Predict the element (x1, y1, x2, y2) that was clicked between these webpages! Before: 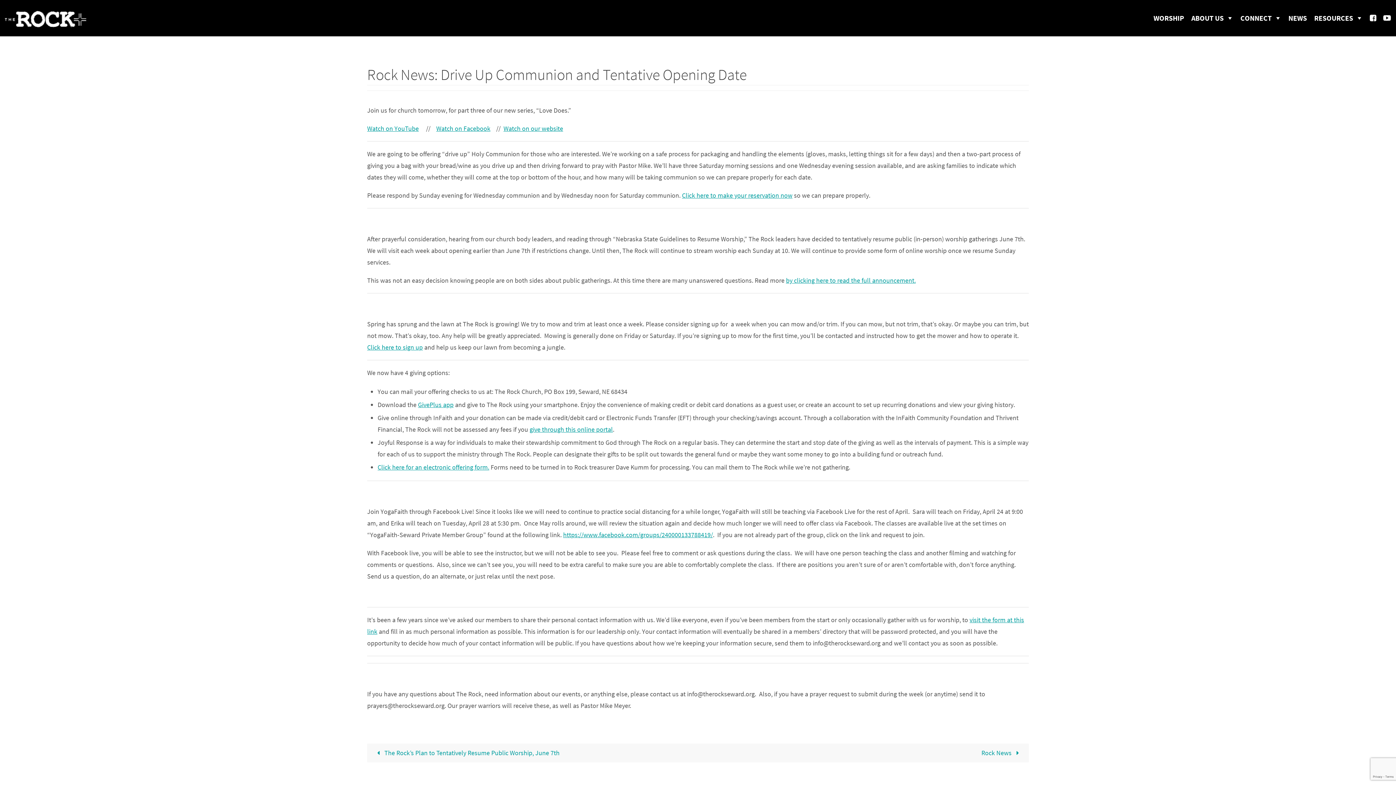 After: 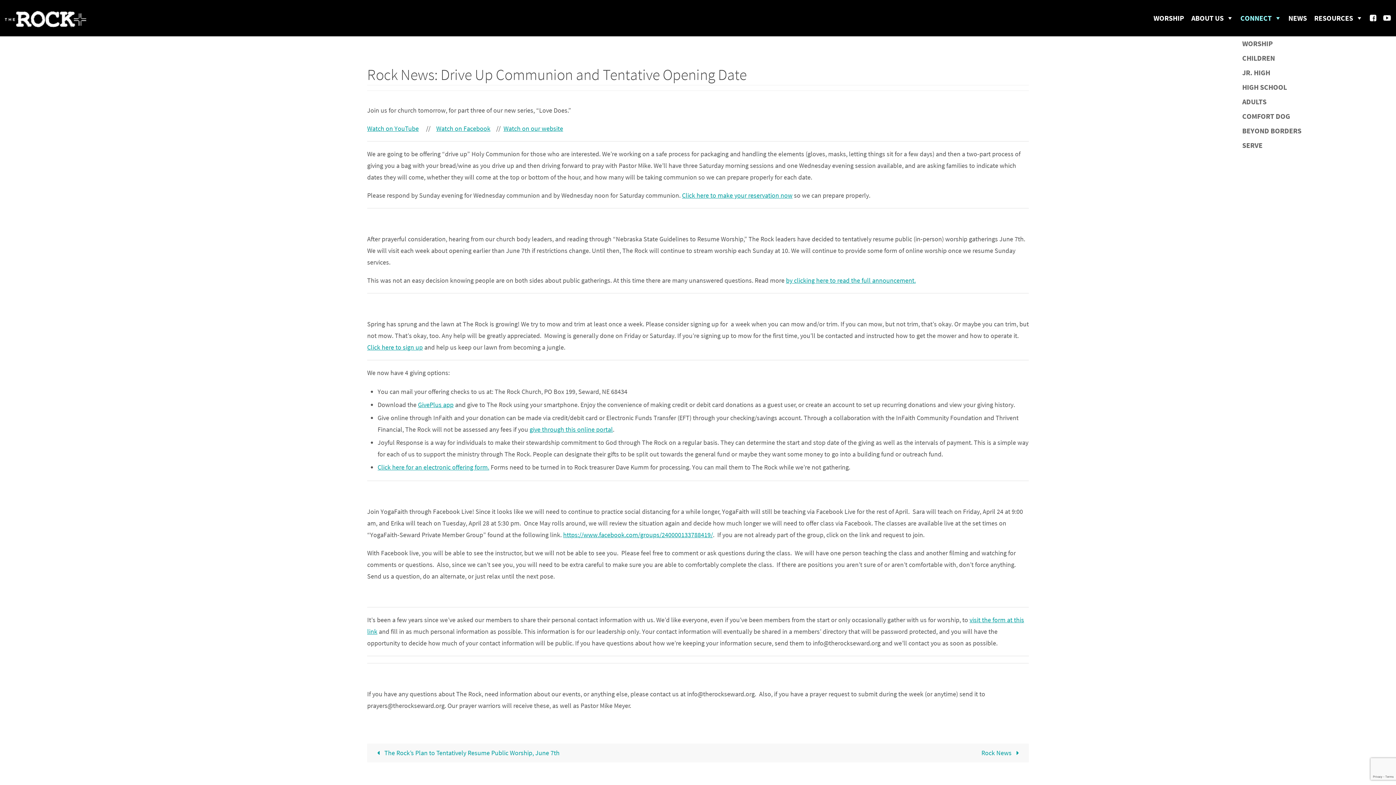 Action: label: CONNECT bbox: (1238, 0, 1283, 36)